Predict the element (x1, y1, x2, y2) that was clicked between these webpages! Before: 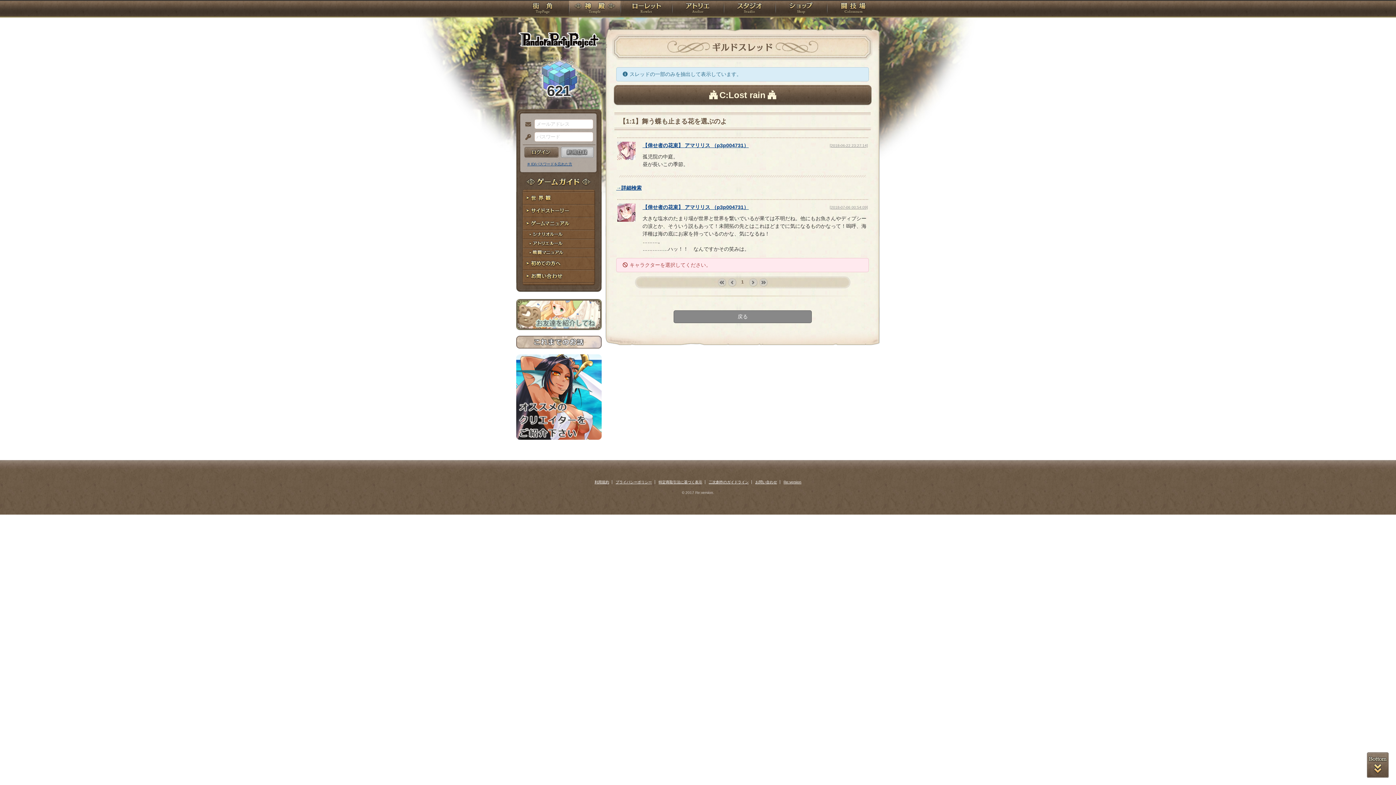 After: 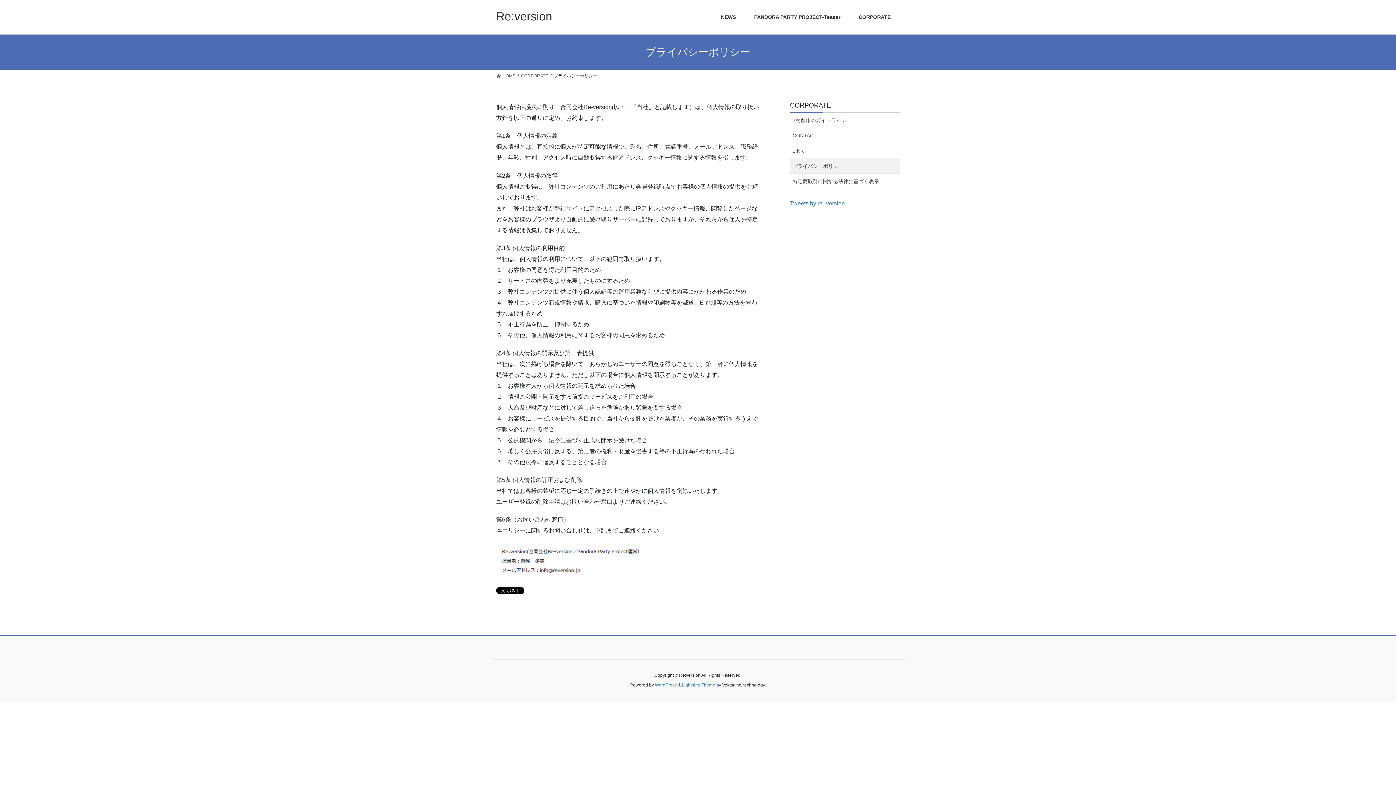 Action: label: プライバシーポリシー bbox: (615, 480, 652, 484)